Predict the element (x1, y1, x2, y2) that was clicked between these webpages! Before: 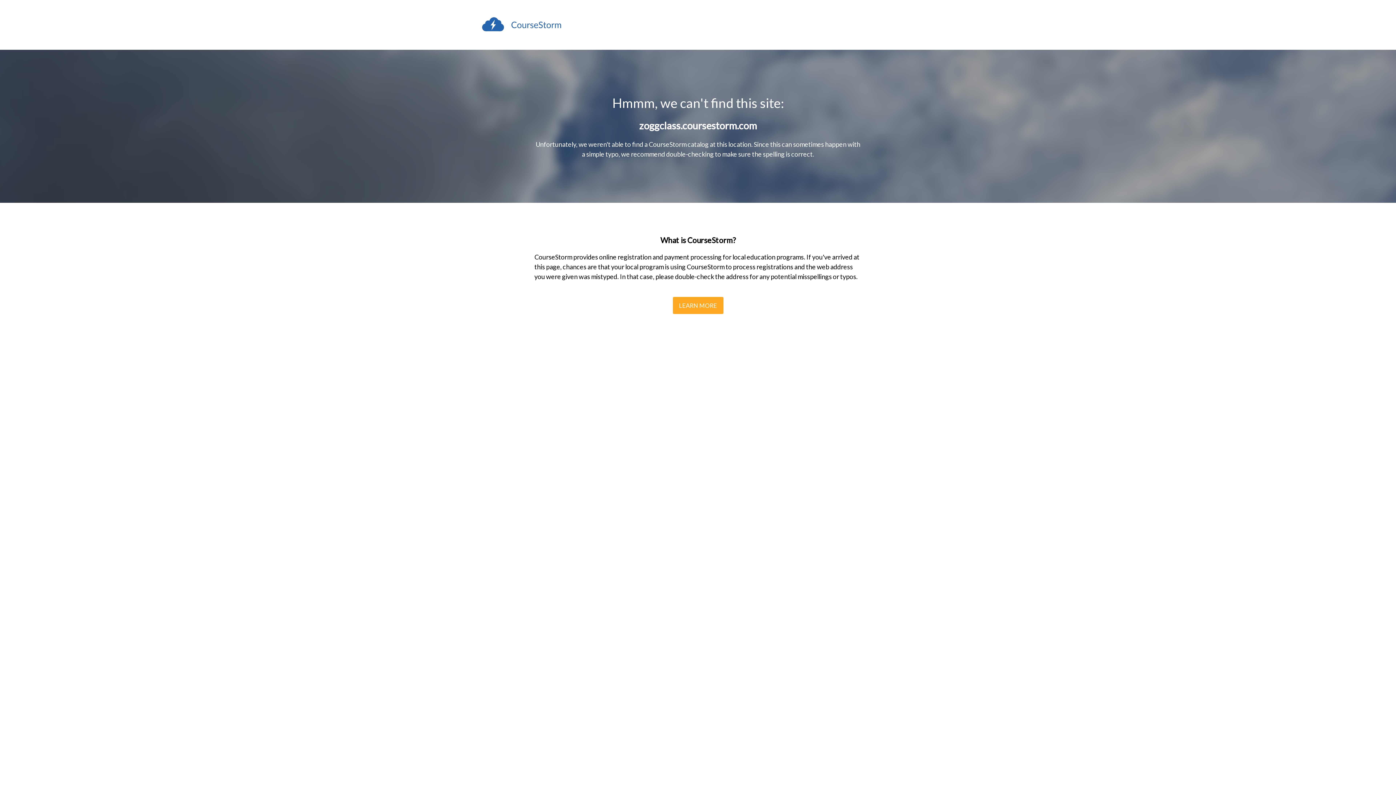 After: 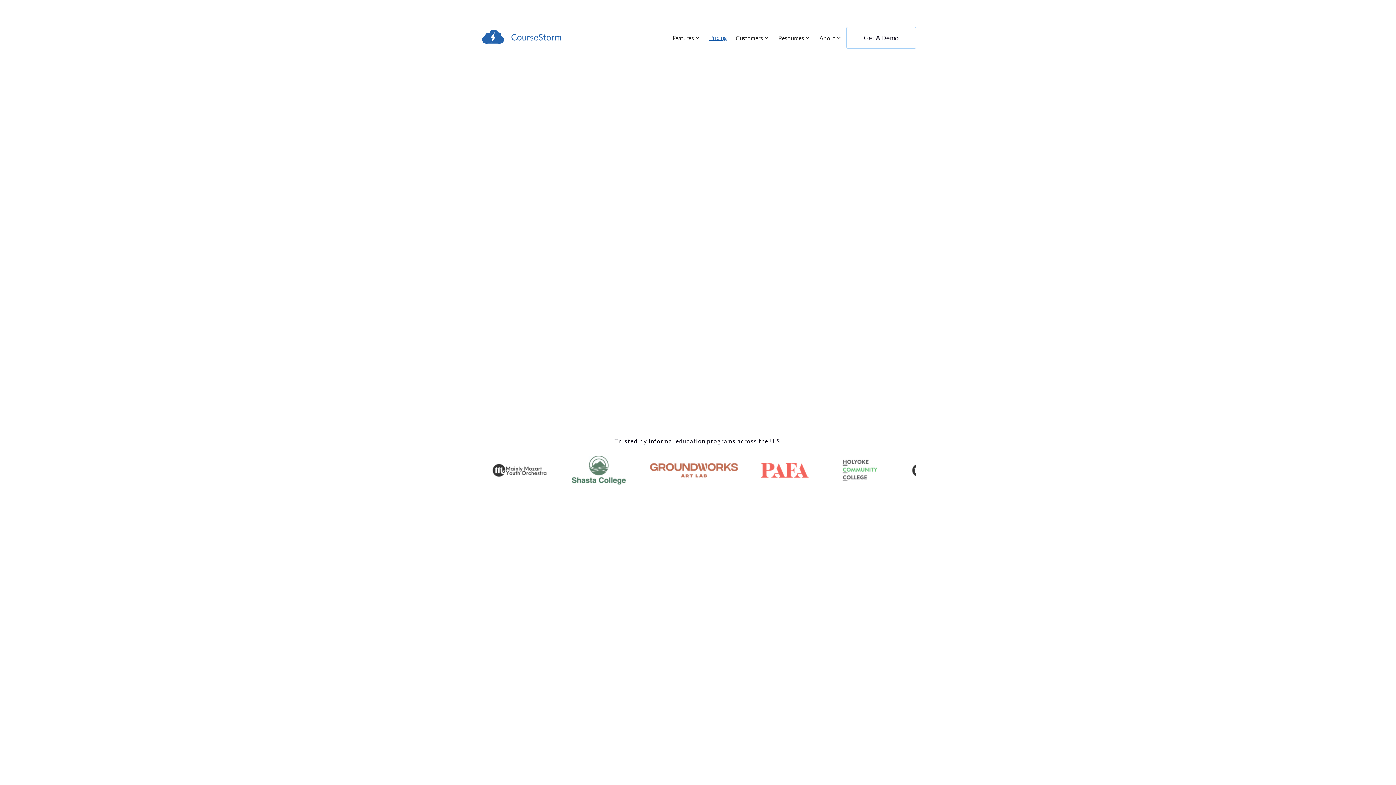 Action: bbox: (672, 297, 723, 314) label: LEARN MORE